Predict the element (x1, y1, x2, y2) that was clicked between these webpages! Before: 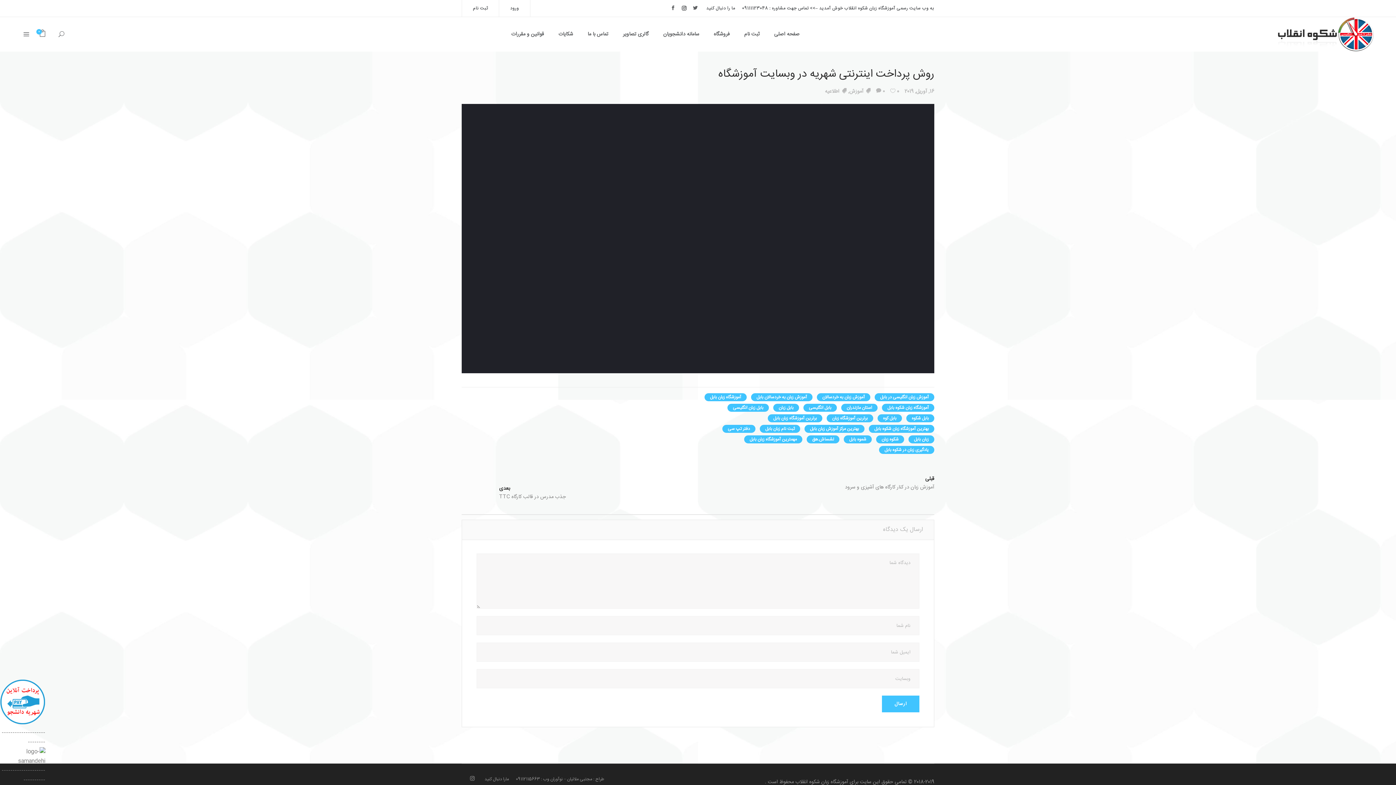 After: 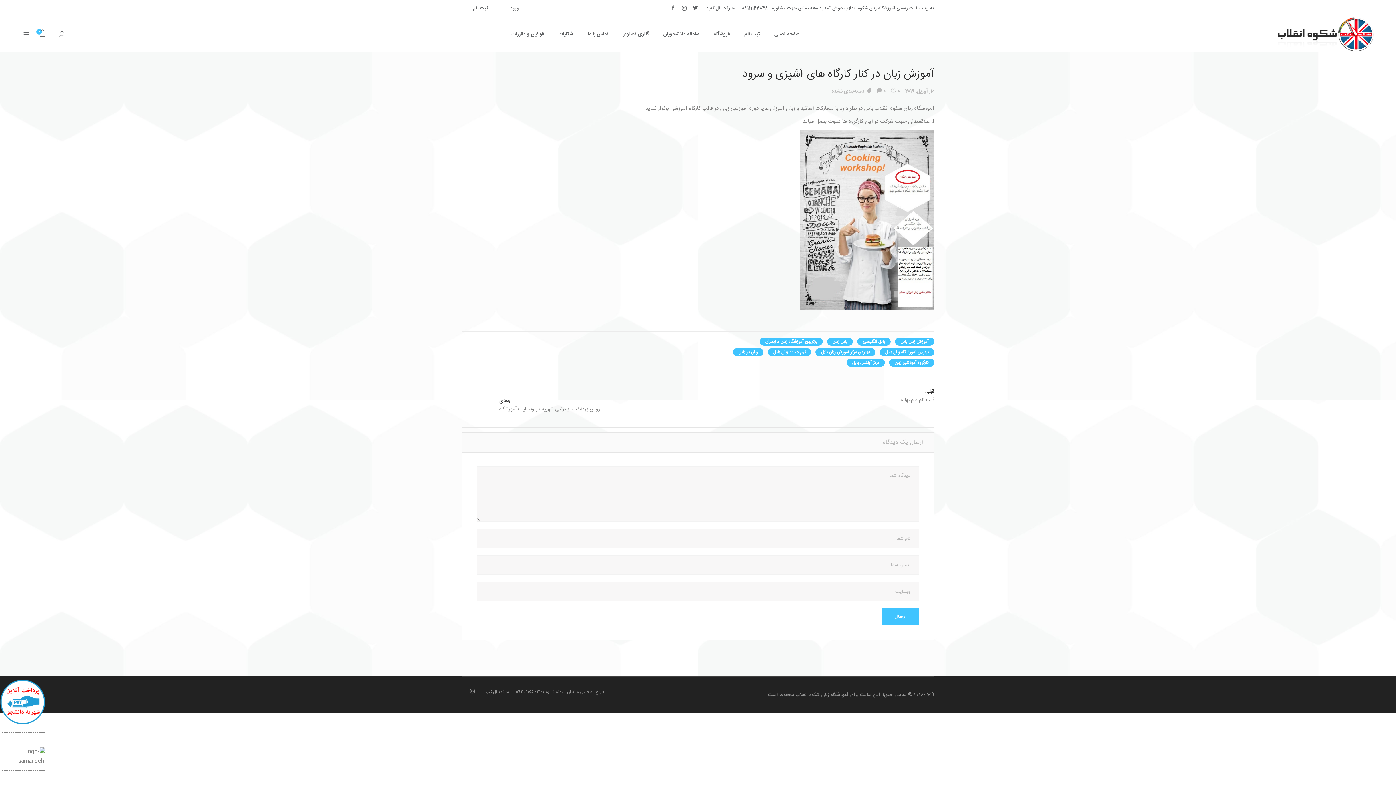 Action: bbox: (836, 474, 934, 491) label: قبلی
آموزش زبان در کنار کارگاه های آشپزی و سرود